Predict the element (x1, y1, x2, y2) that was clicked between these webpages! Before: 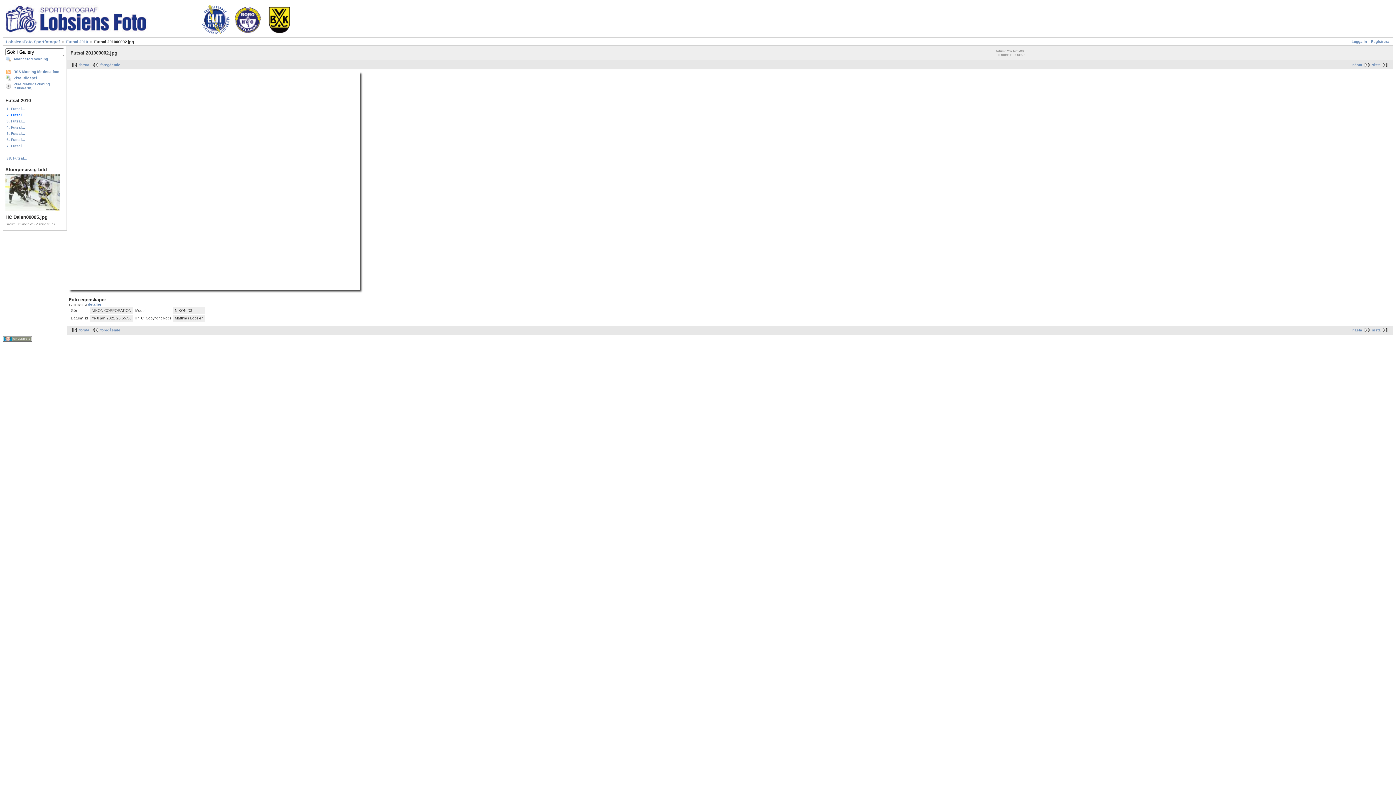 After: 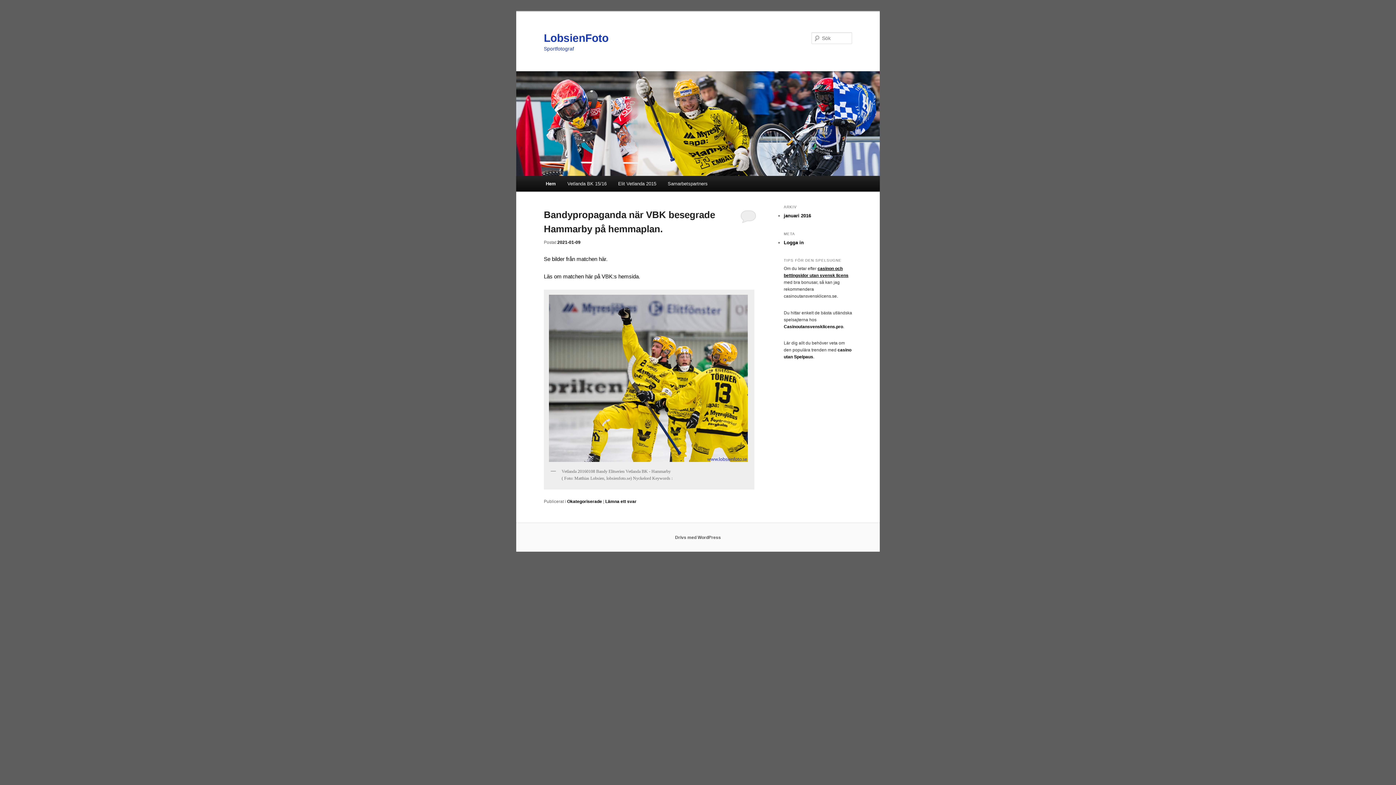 Action: bbox: (5, 68, 64, 74) label: RSS Matning för detta foto